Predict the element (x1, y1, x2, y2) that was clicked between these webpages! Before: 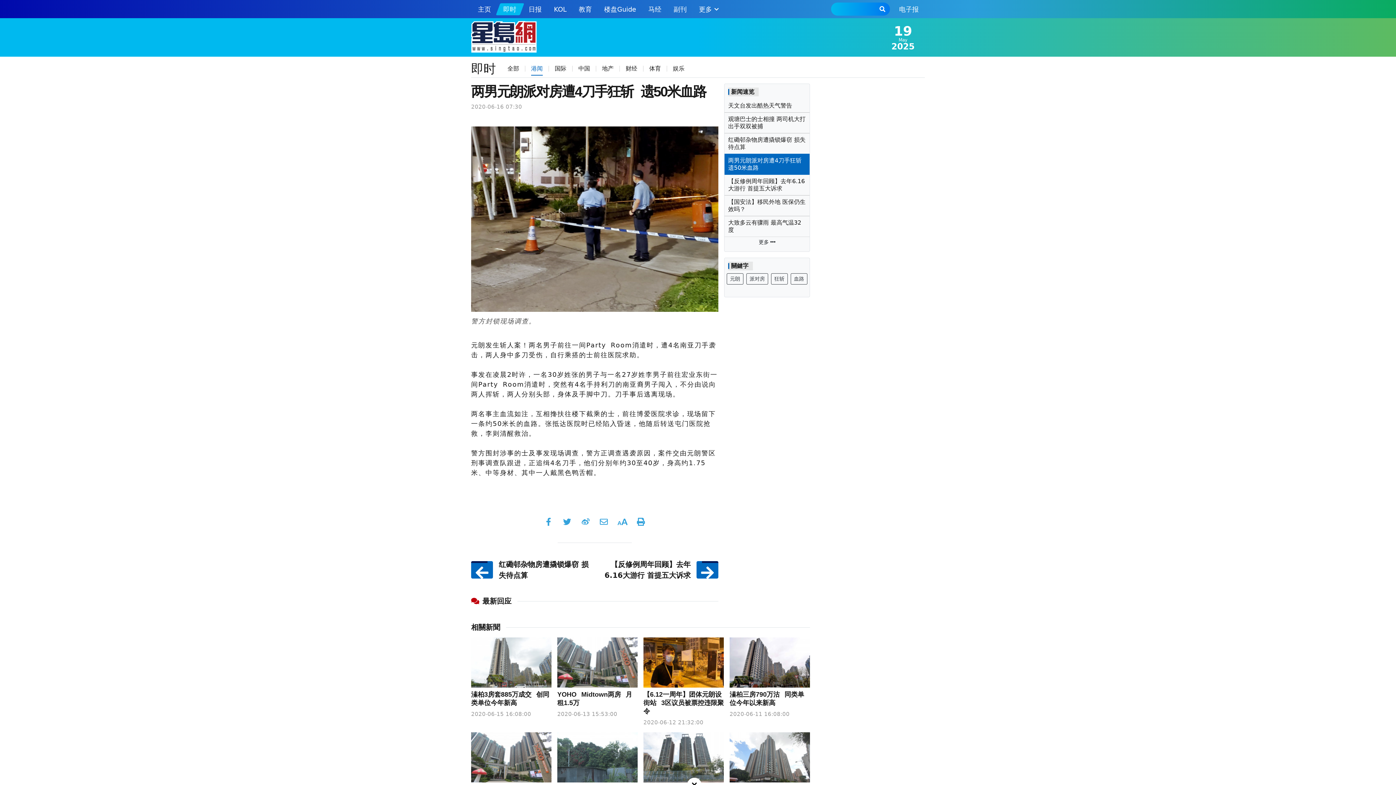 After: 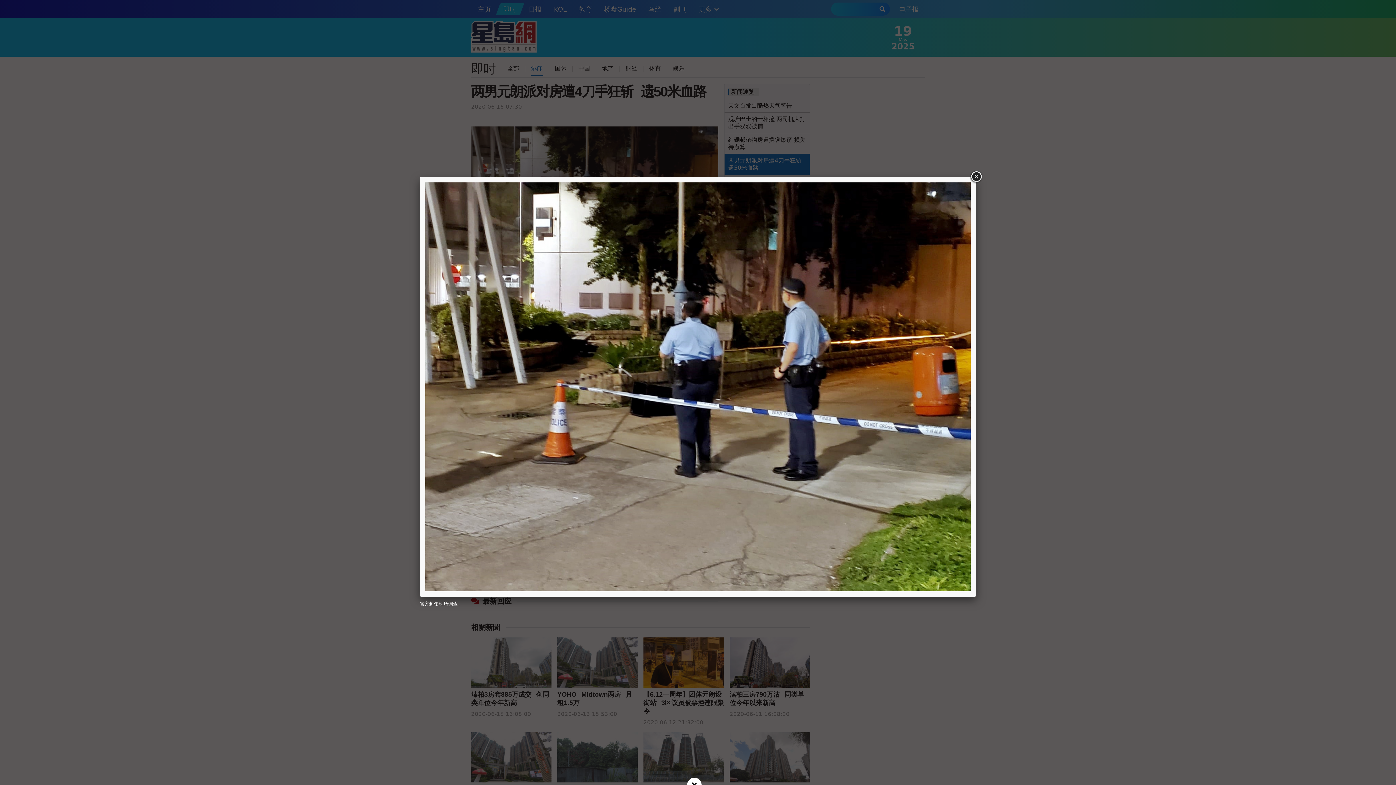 Action: bbox: (471, 214, 718, 222)